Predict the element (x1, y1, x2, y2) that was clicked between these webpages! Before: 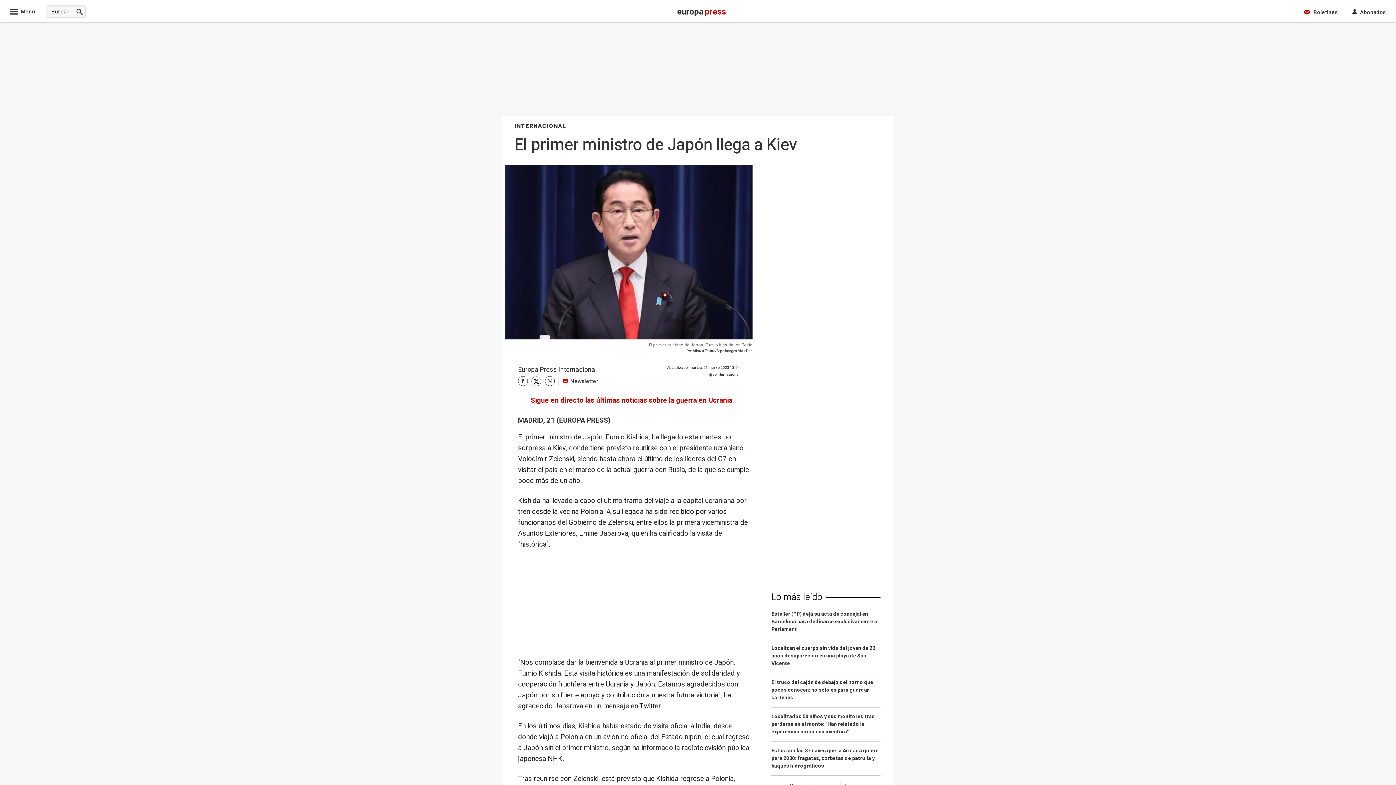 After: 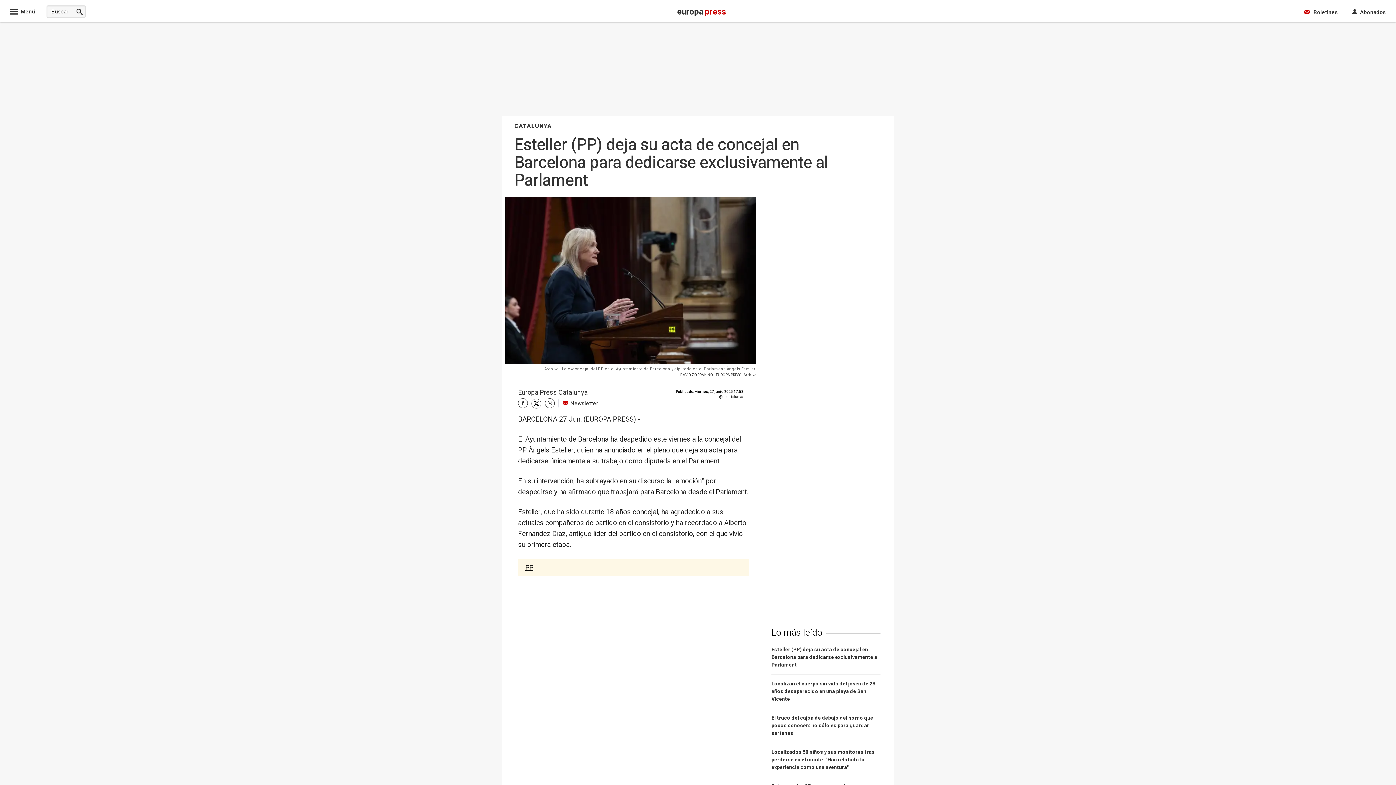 Action: label: Esteller (PP) deja su acta de concejal en Barcelona para dedicarse exclusivamente al Parlament bbox: (771, 610, 880, 639)